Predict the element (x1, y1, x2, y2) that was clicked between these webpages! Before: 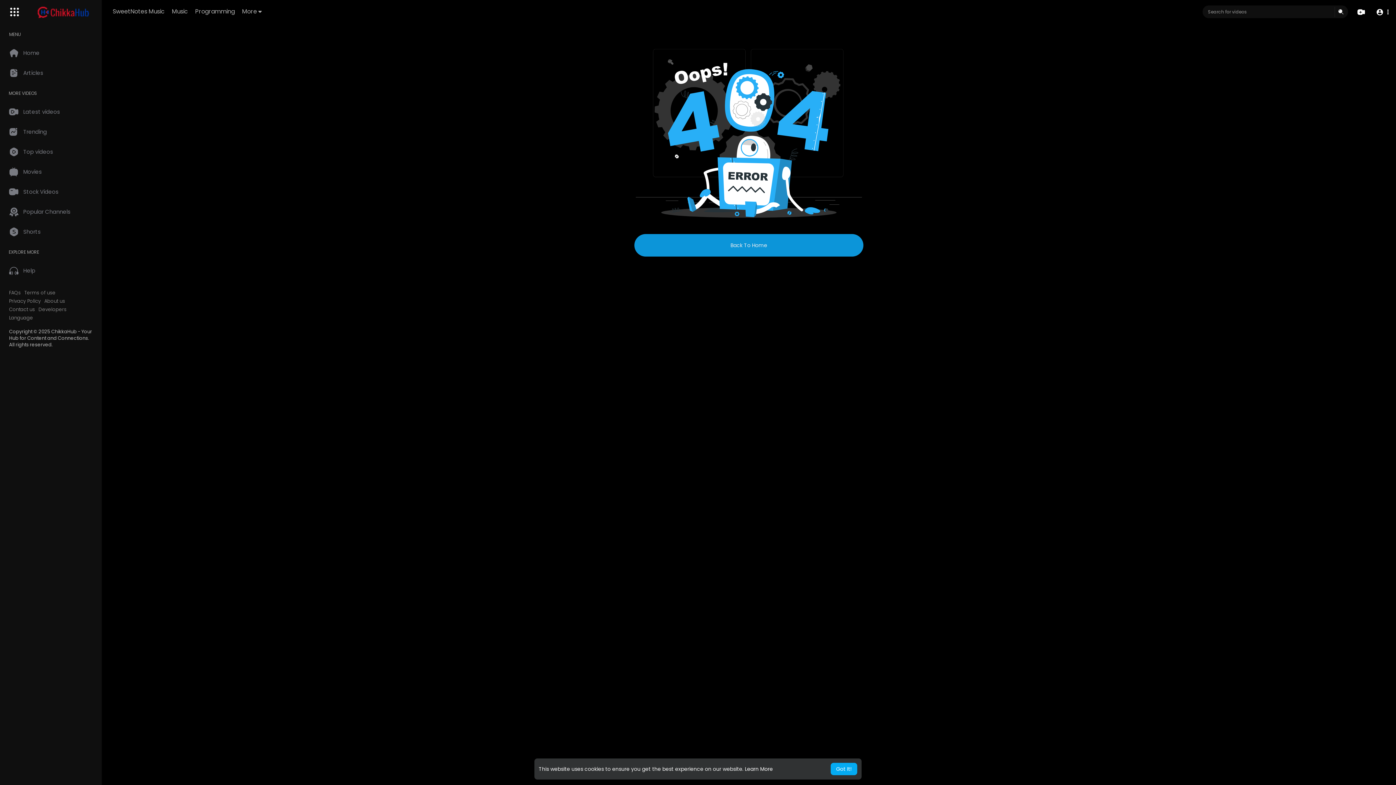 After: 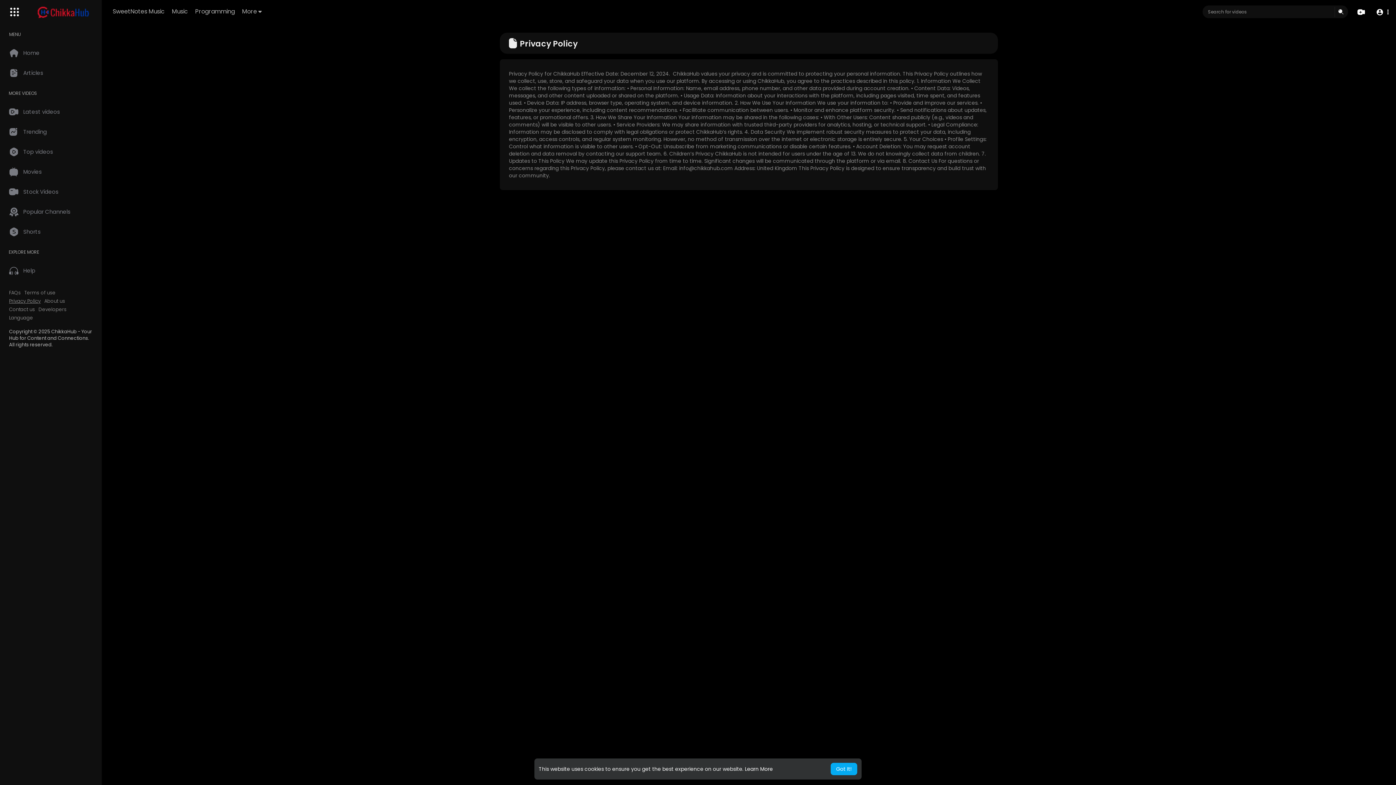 Action: bbox: (9, 298, 40, 304) label: Privacy Policy